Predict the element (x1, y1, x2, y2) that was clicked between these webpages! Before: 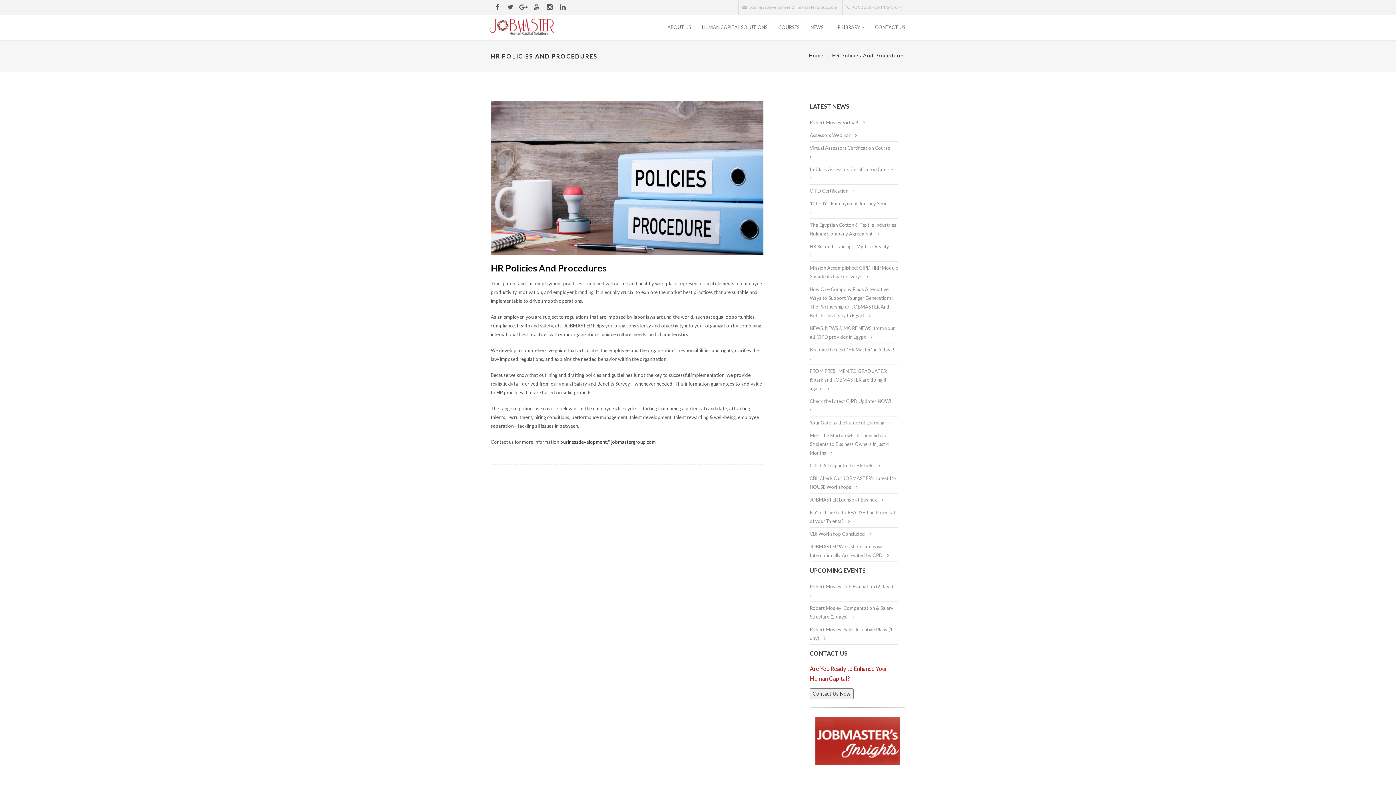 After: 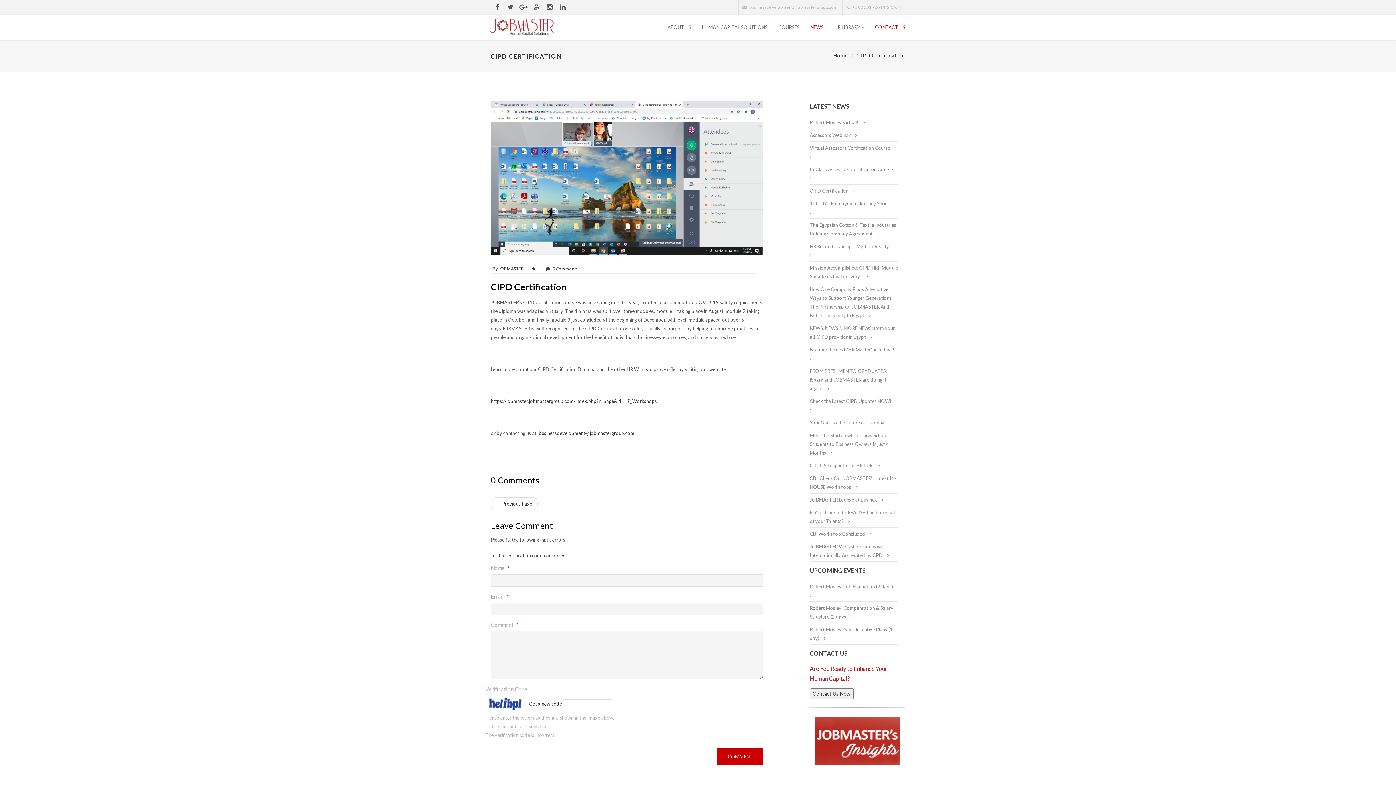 Action: bbox: (810, 188, 848, 193) label: CIPD Certification